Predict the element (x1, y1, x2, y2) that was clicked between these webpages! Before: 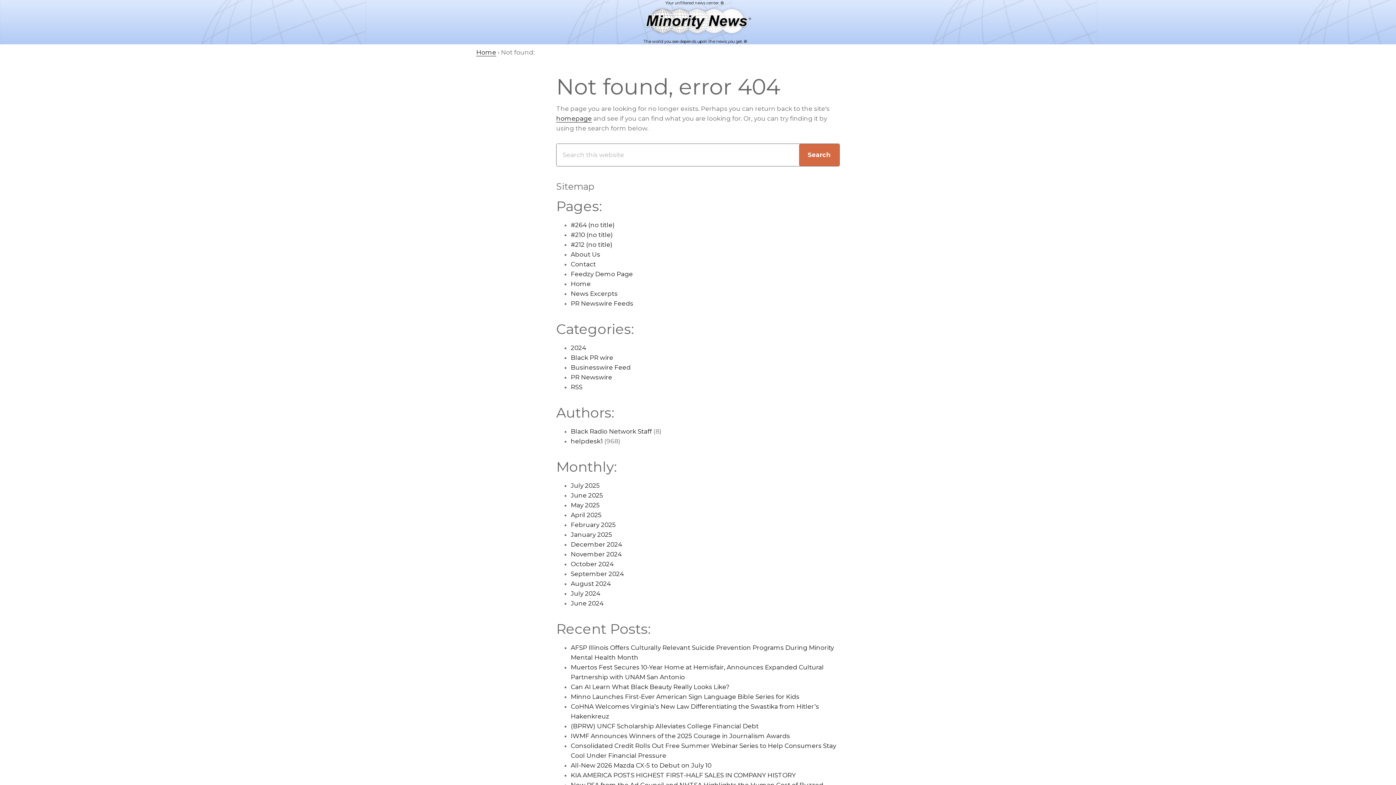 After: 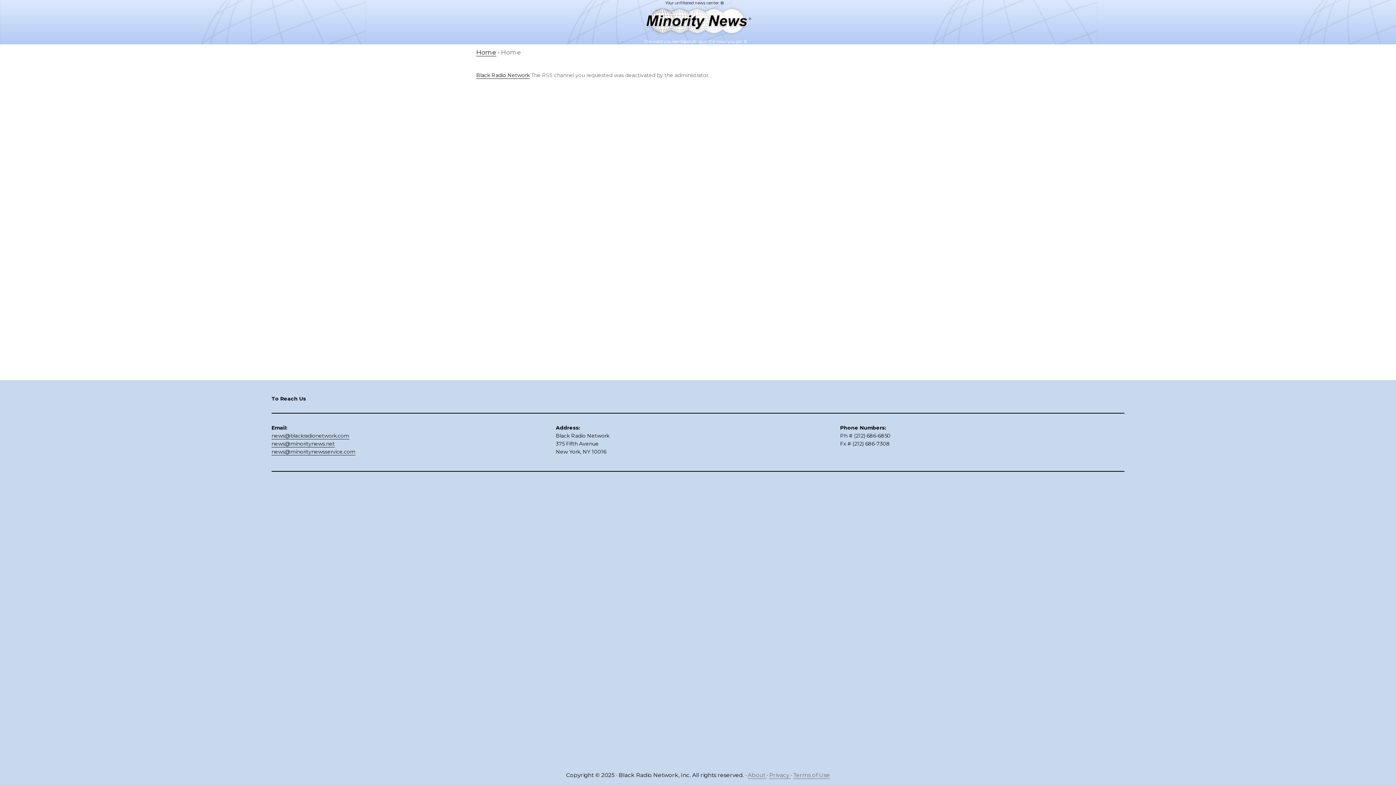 Action: bbox: (570, 280, 590, 288) label: Home